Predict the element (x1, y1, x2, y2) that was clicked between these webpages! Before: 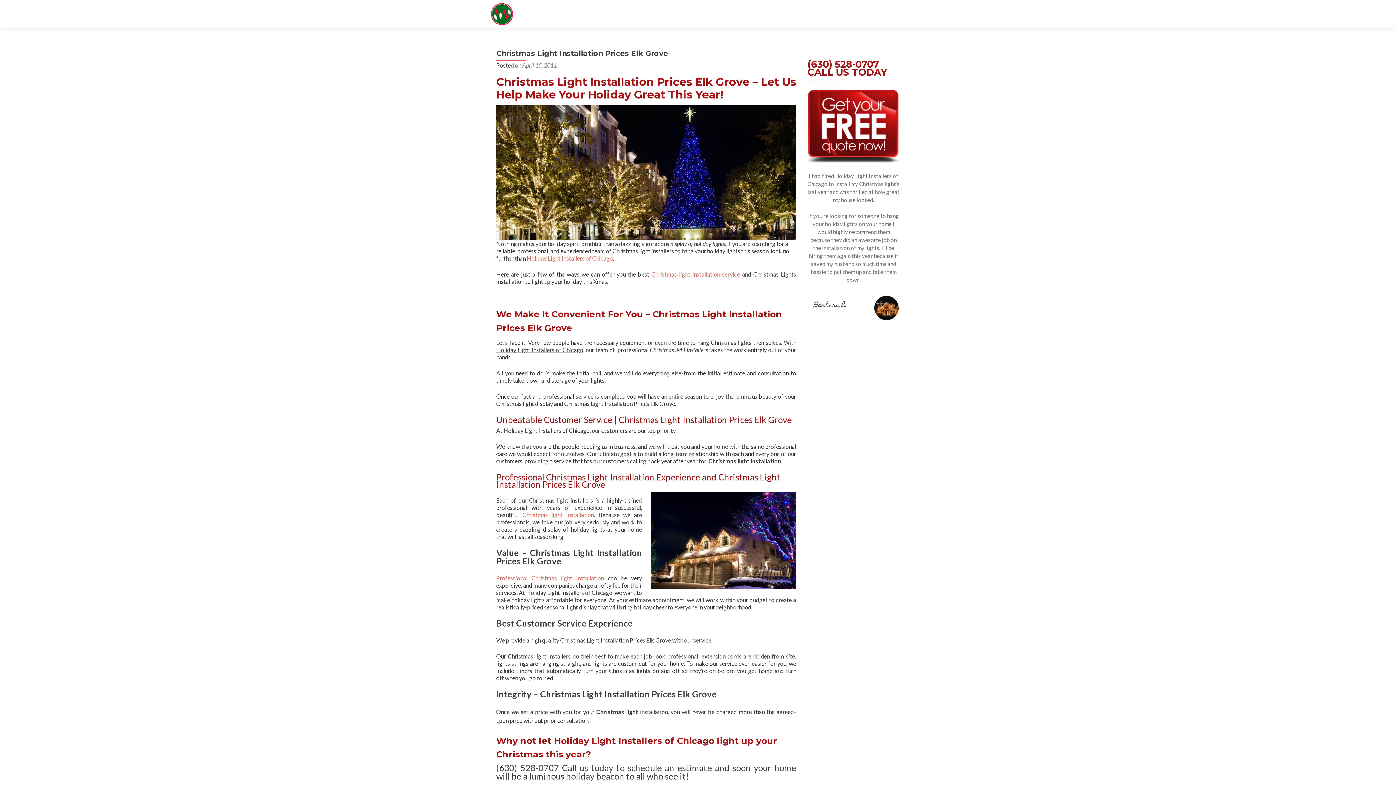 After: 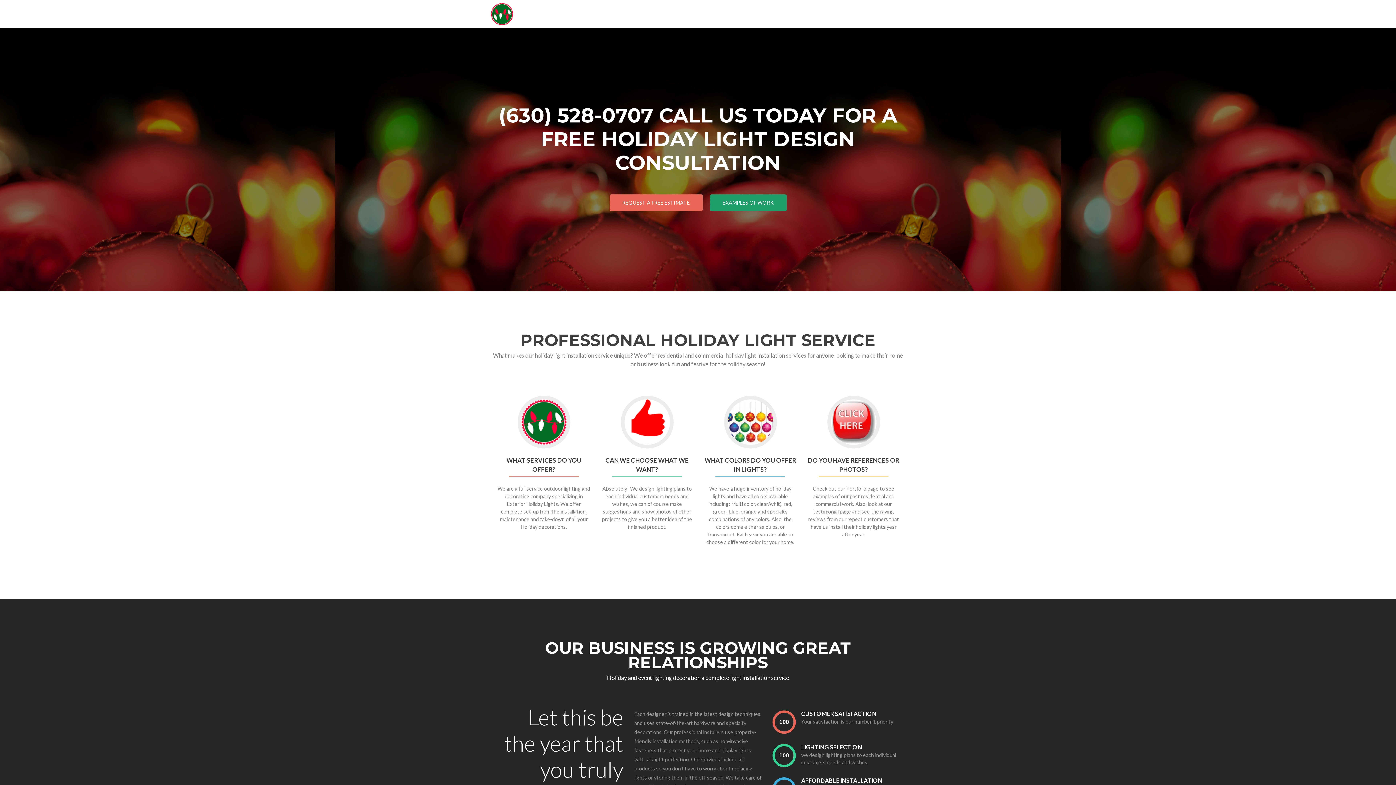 Action: bbox: (485, 0, 518, 27)